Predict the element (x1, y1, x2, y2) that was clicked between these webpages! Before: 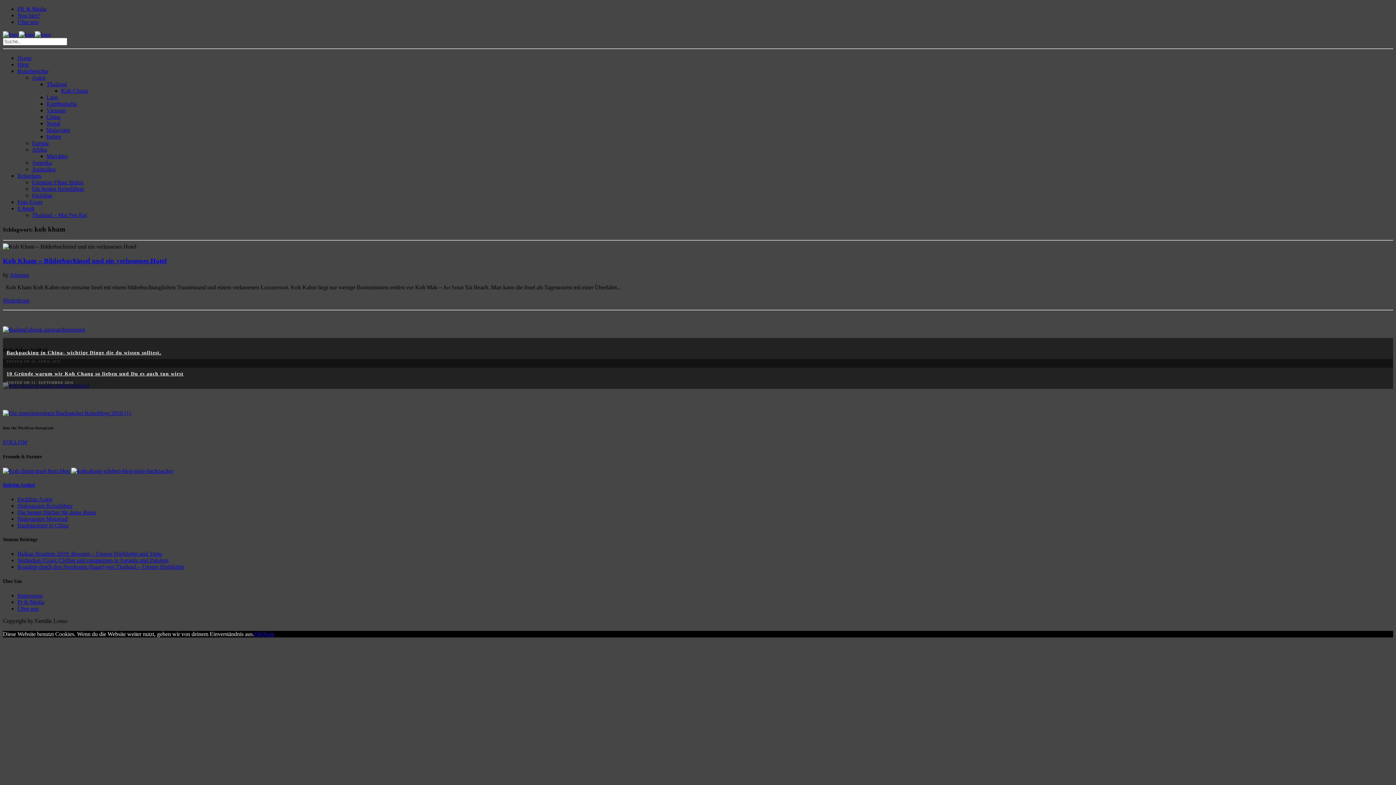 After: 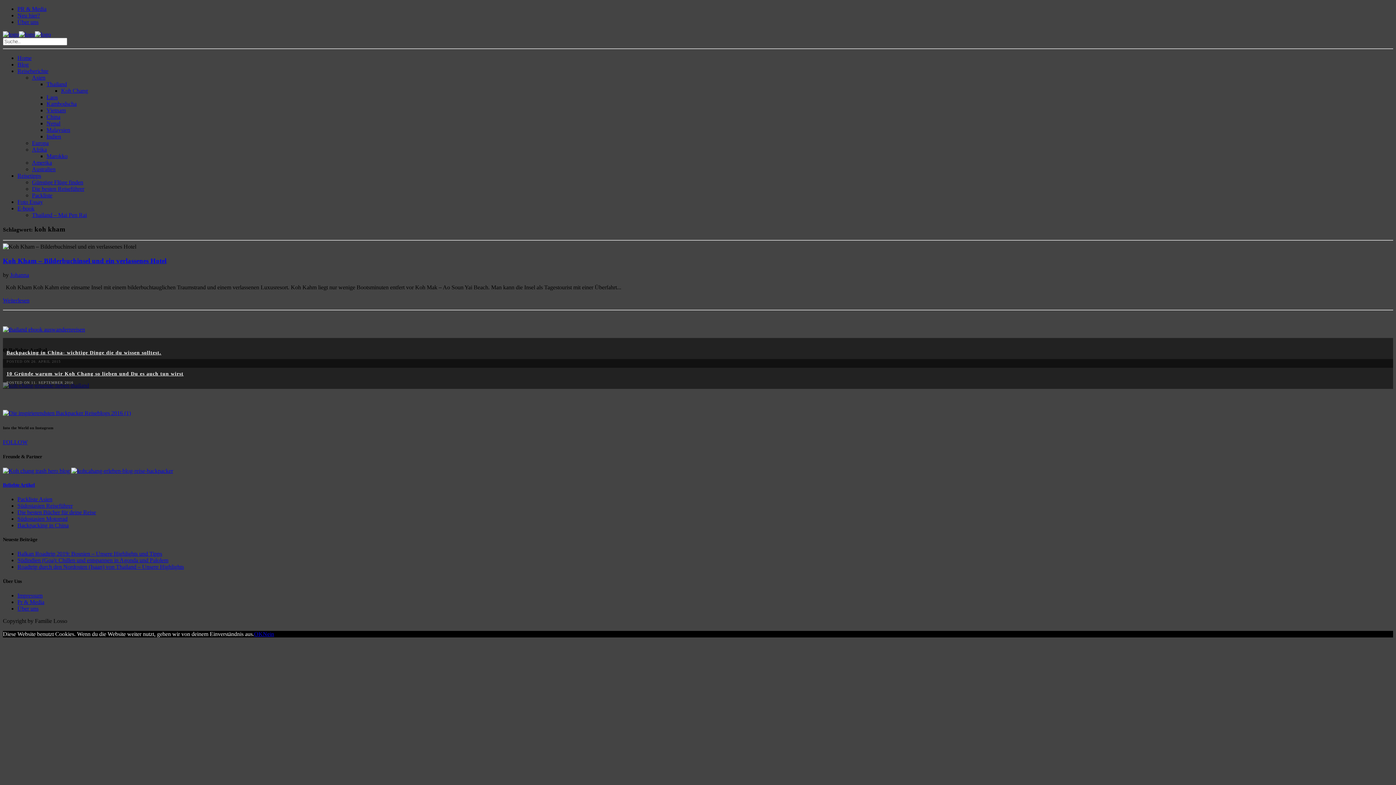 Action: bbox: (71, 467, 173, 474)